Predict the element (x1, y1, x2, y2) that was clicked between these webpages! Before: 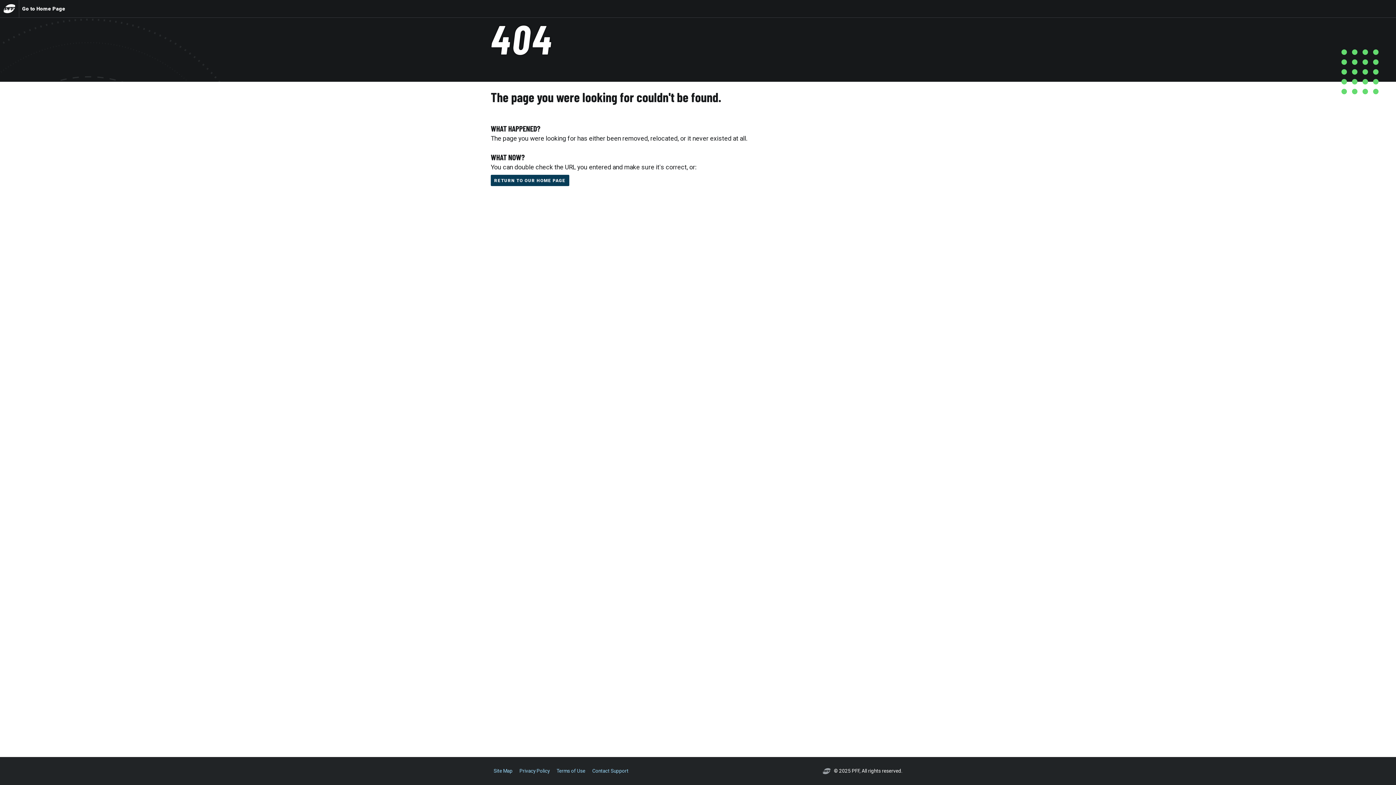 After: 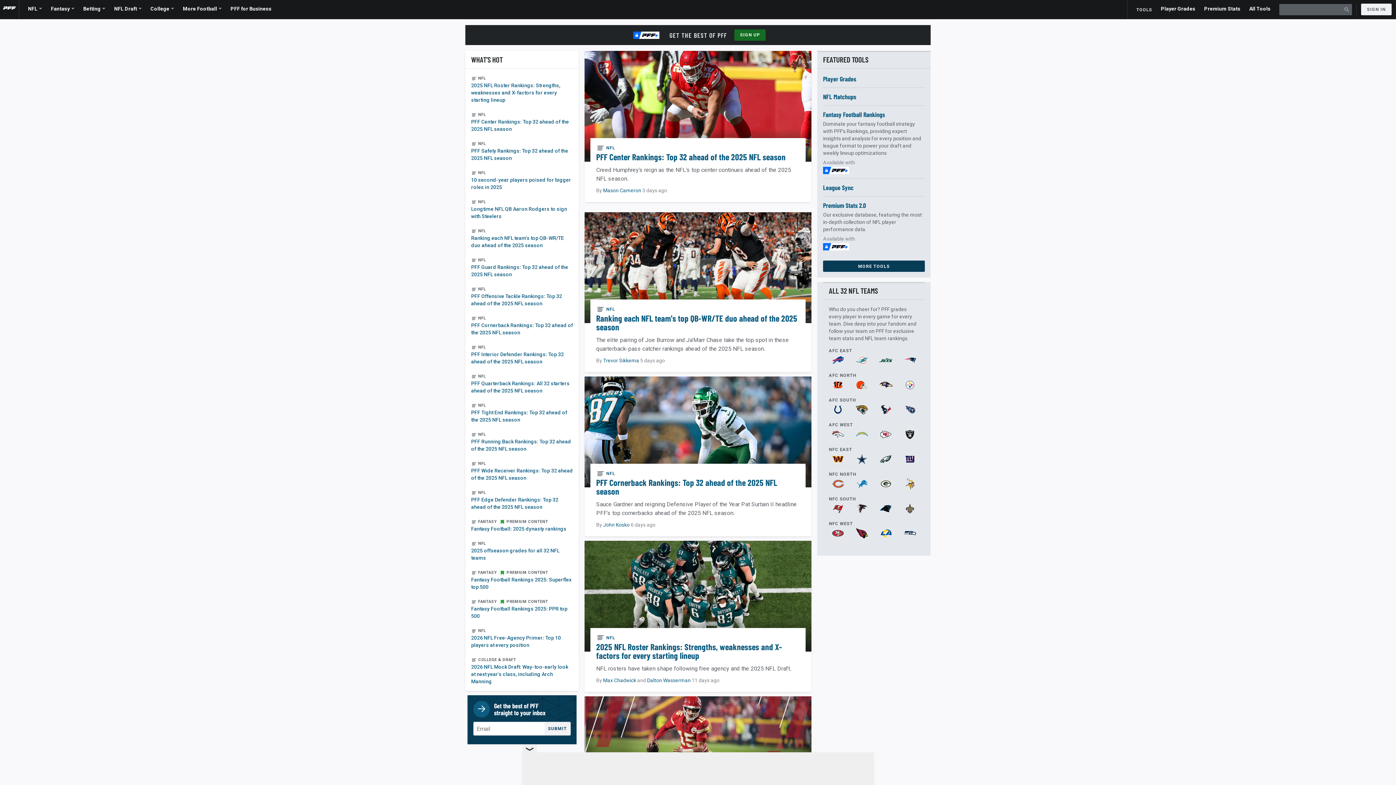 Action: bbox: (2, 0, 16, 17)